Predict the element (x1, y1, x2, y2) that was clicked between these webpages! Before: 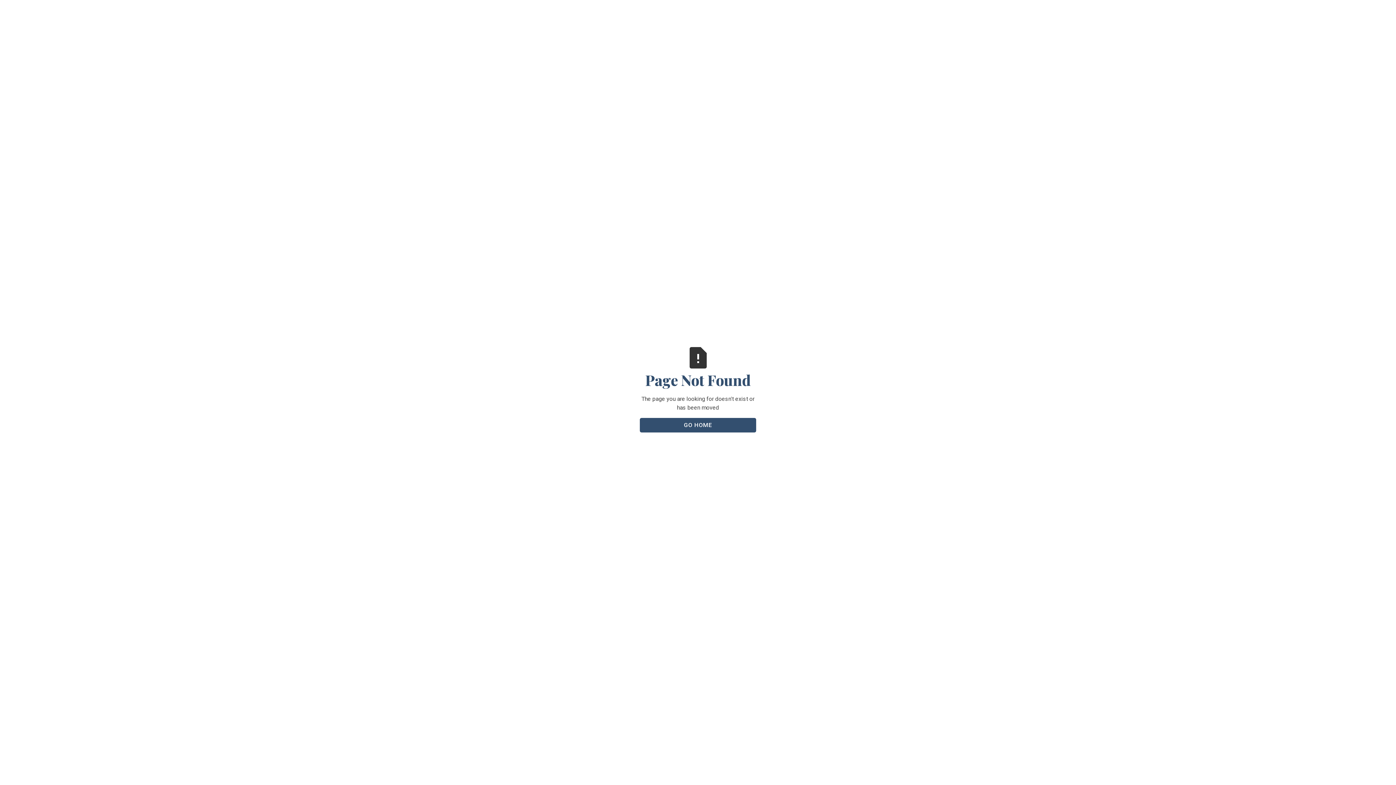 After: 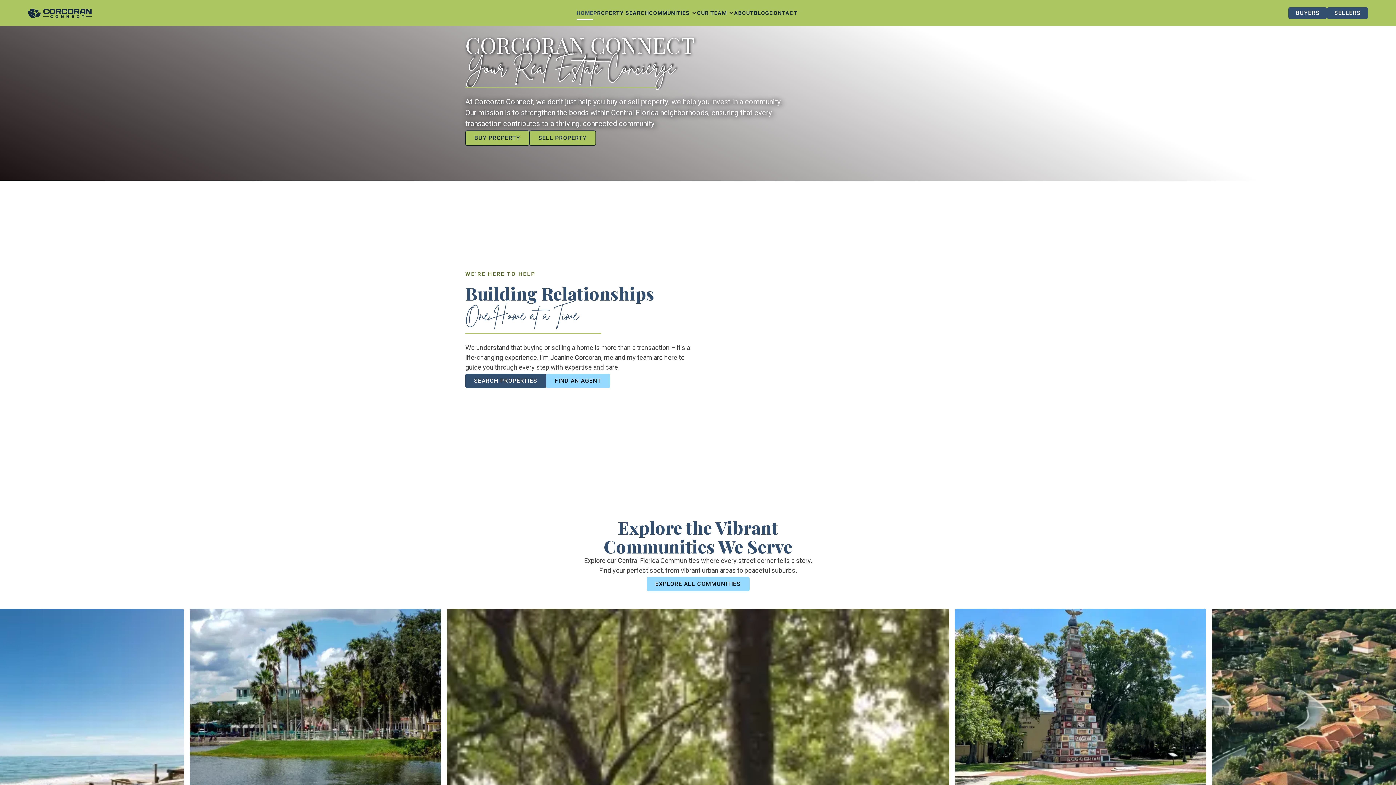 Action: label: GO HOME bbox: (640, 418, 756, 432)